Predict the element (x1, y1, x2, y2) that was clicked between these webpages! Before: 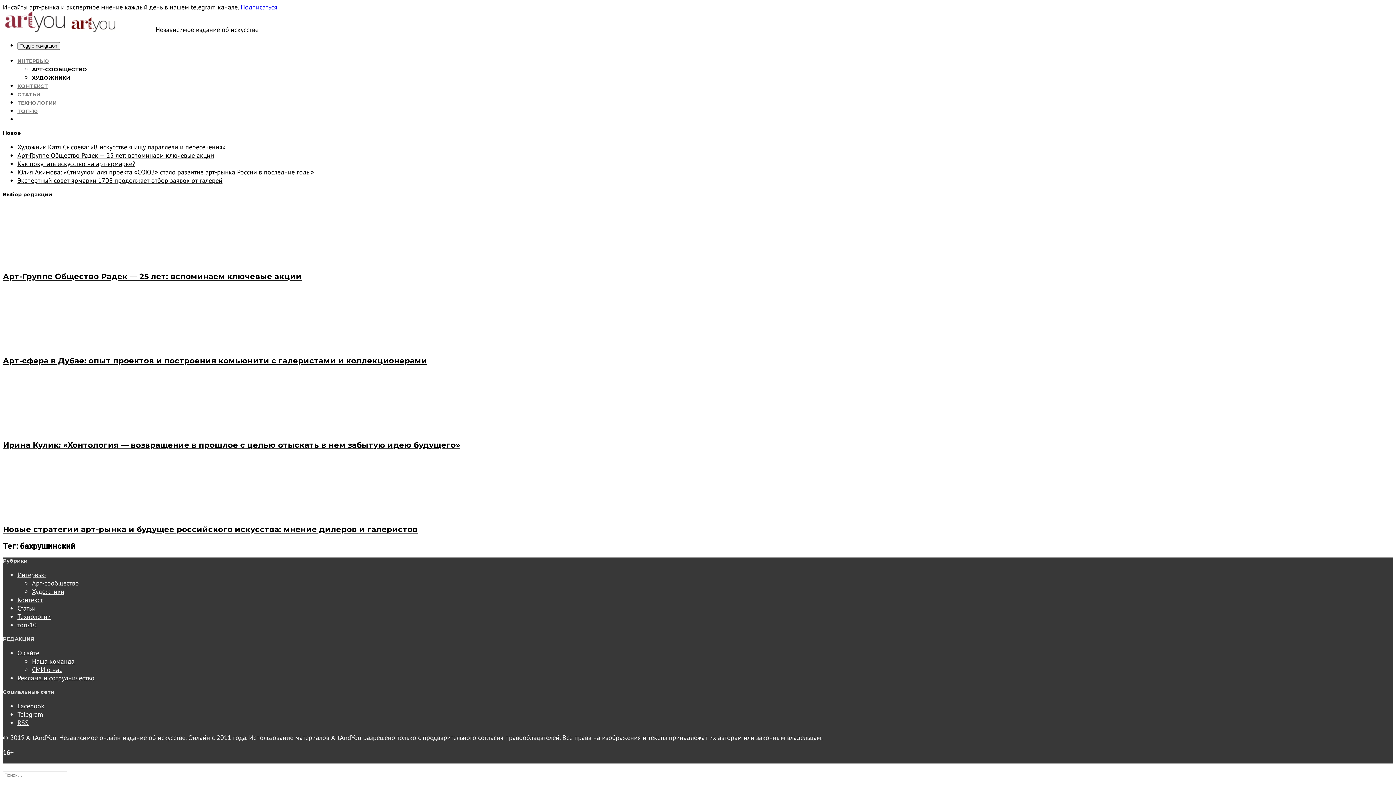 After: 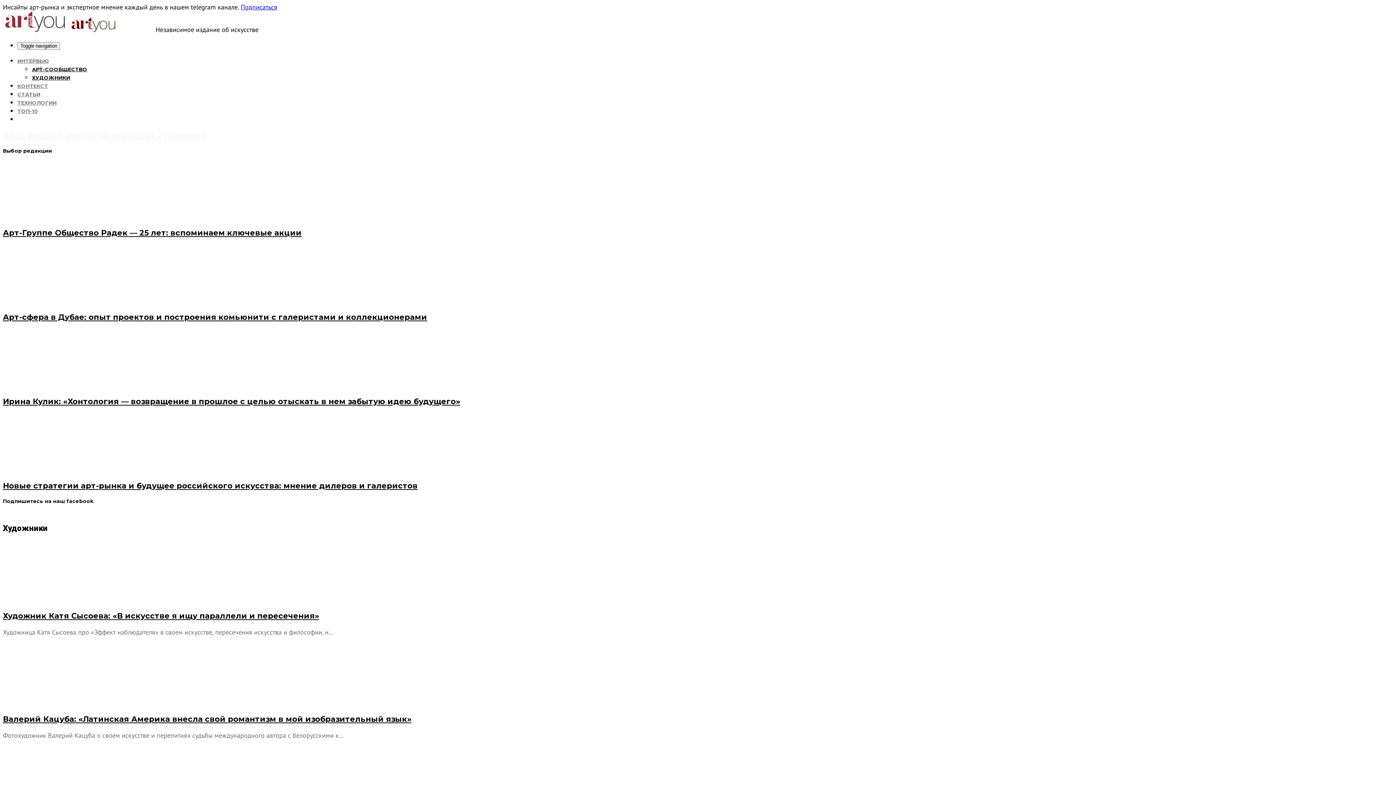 Action: bbox: (32, 74, 70, 81) label: ХУДОЖНИКИ